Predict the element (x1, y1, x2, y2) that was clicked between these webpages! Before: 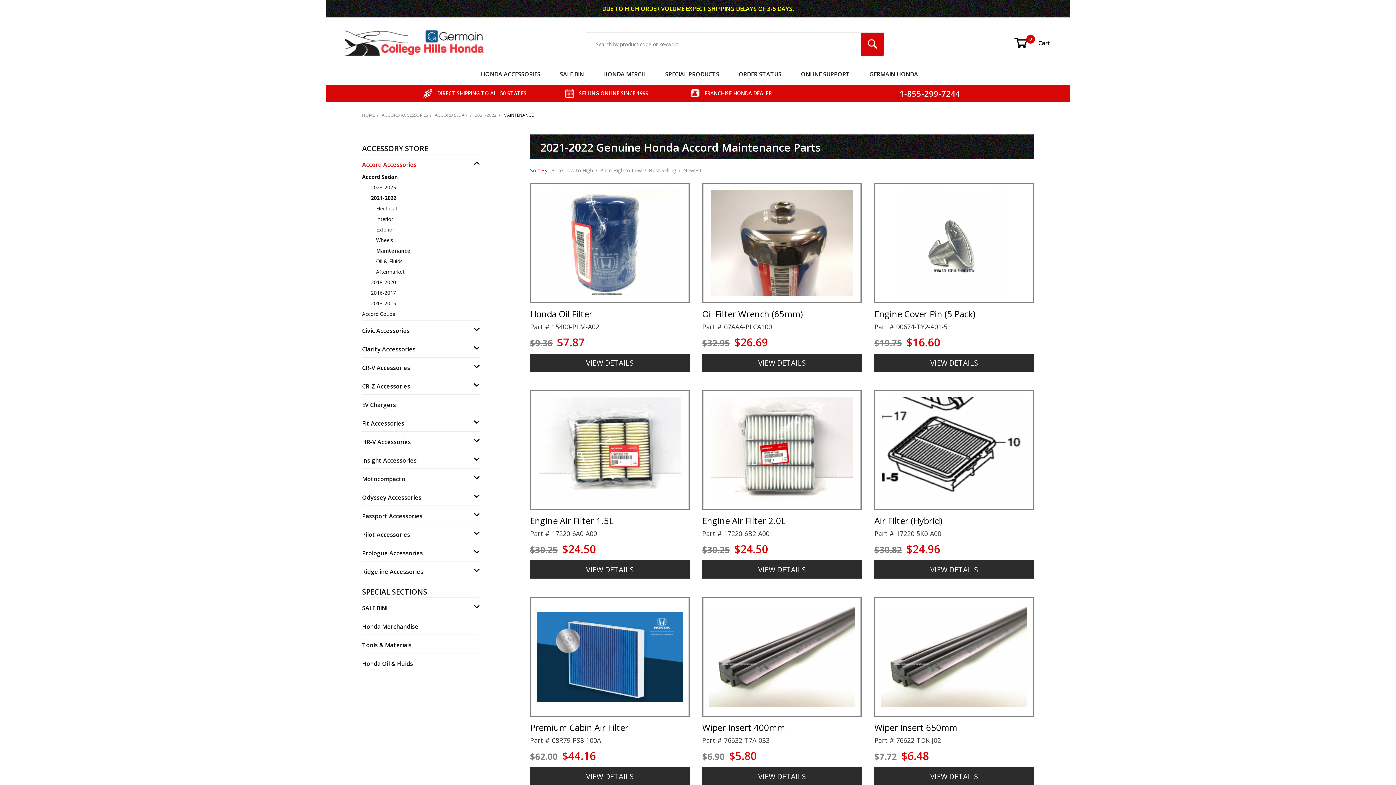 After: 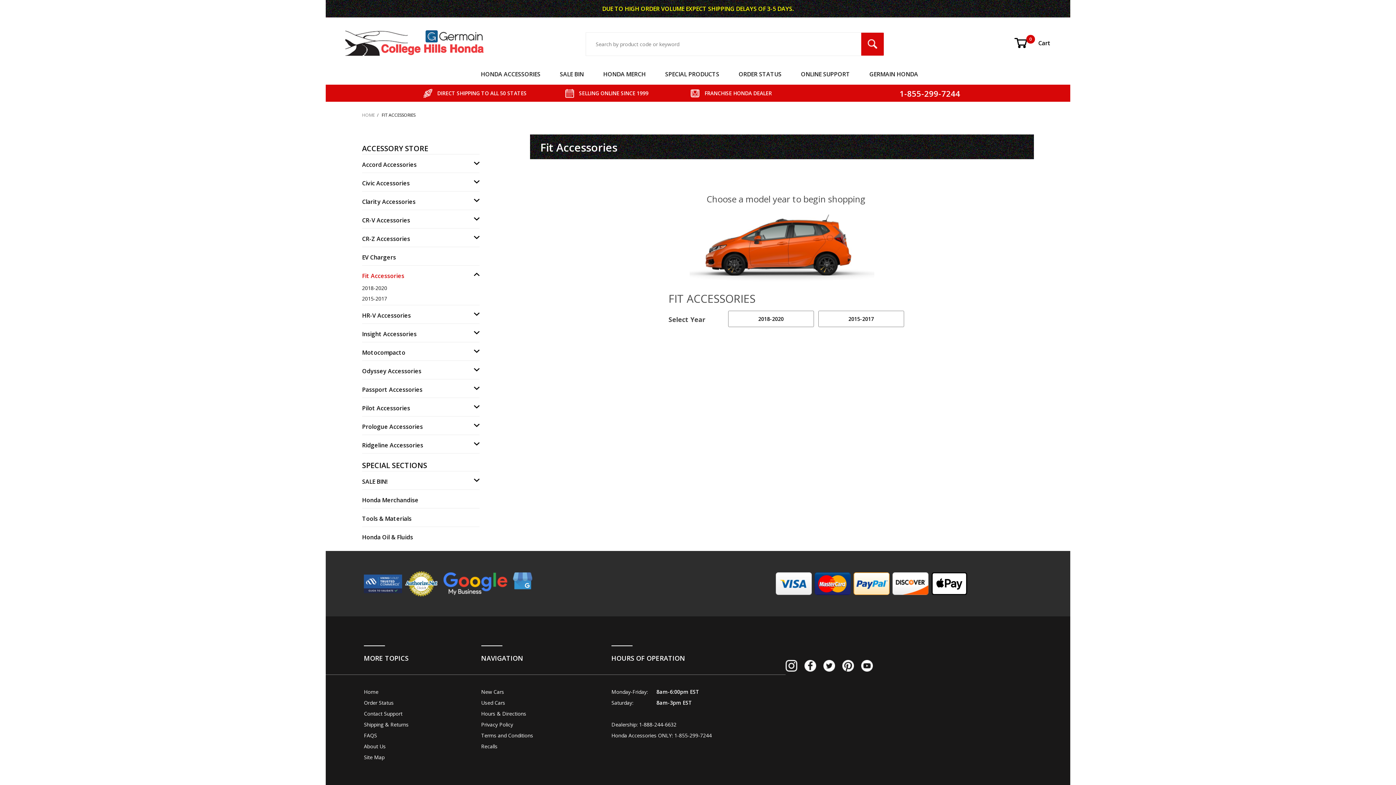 Action: bbox: (362, 418, 404, 431) label: Fit Accessories